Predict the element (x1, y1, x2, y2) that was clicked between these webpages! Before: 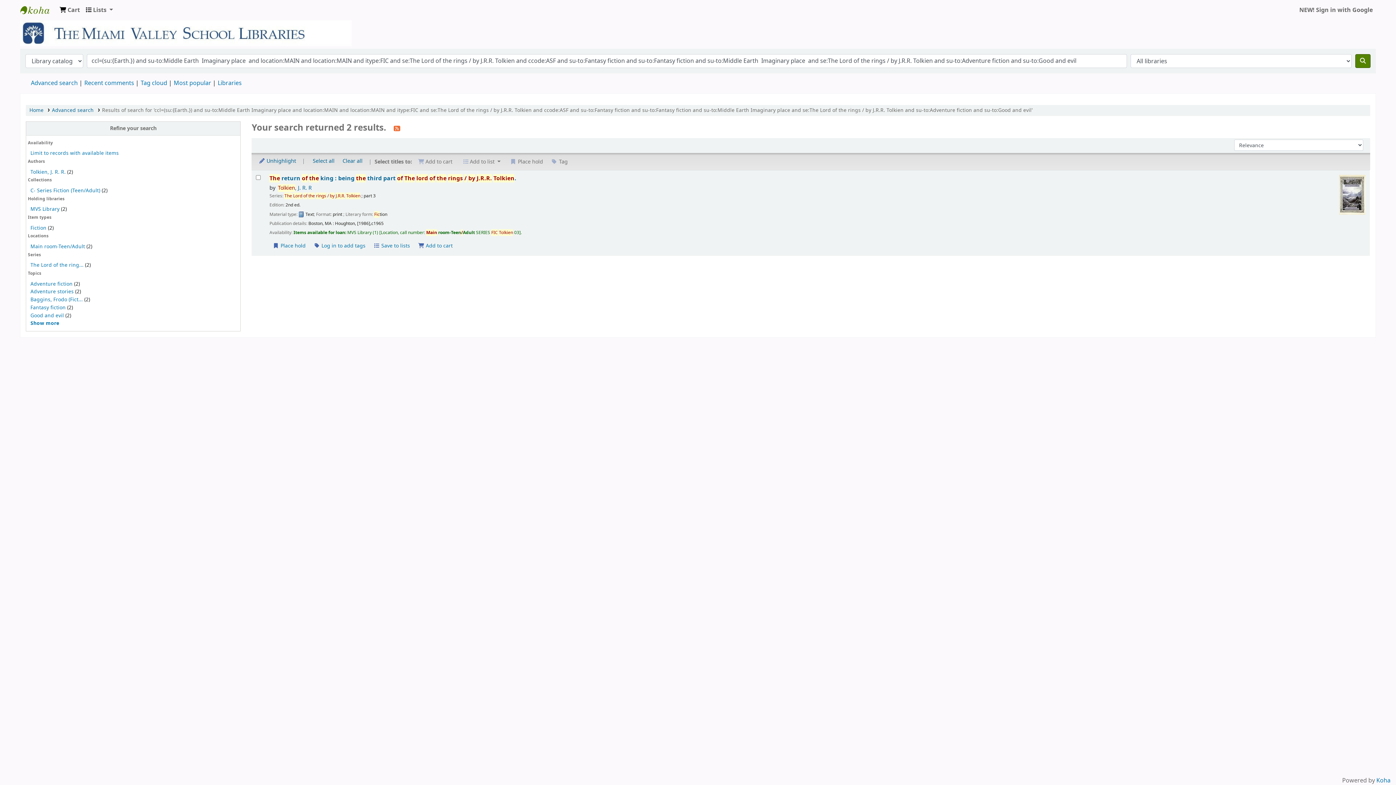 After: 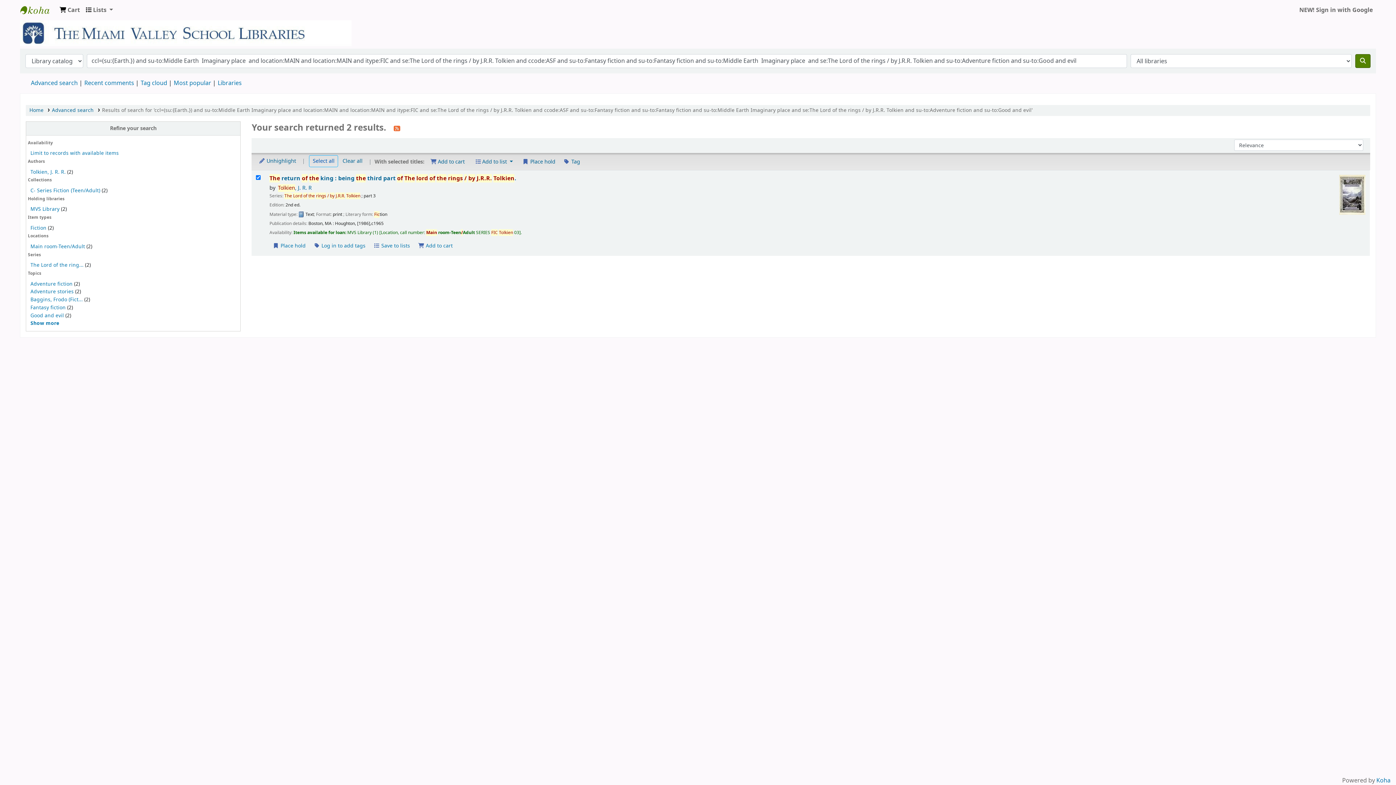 Action: bbox: (309, 155, 337, 166) label: Select all